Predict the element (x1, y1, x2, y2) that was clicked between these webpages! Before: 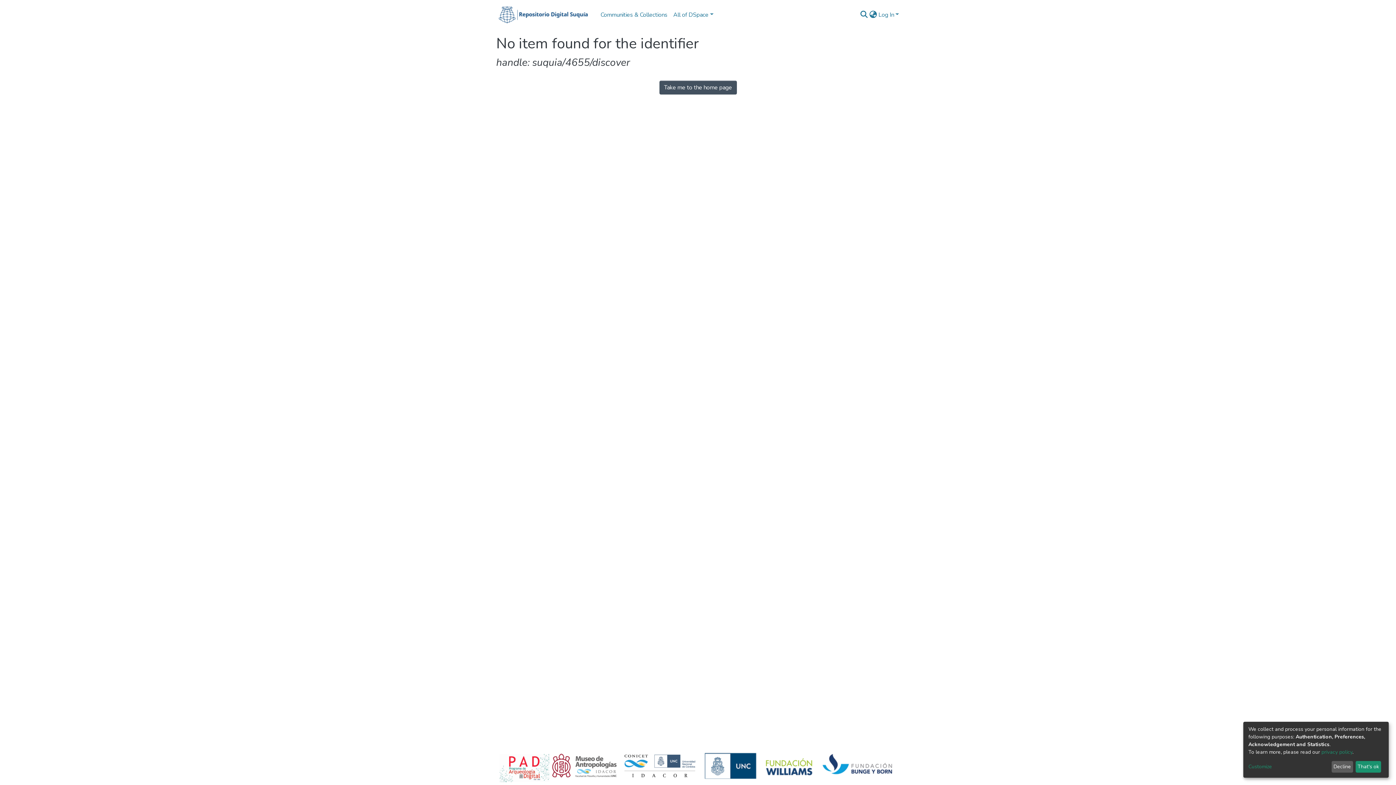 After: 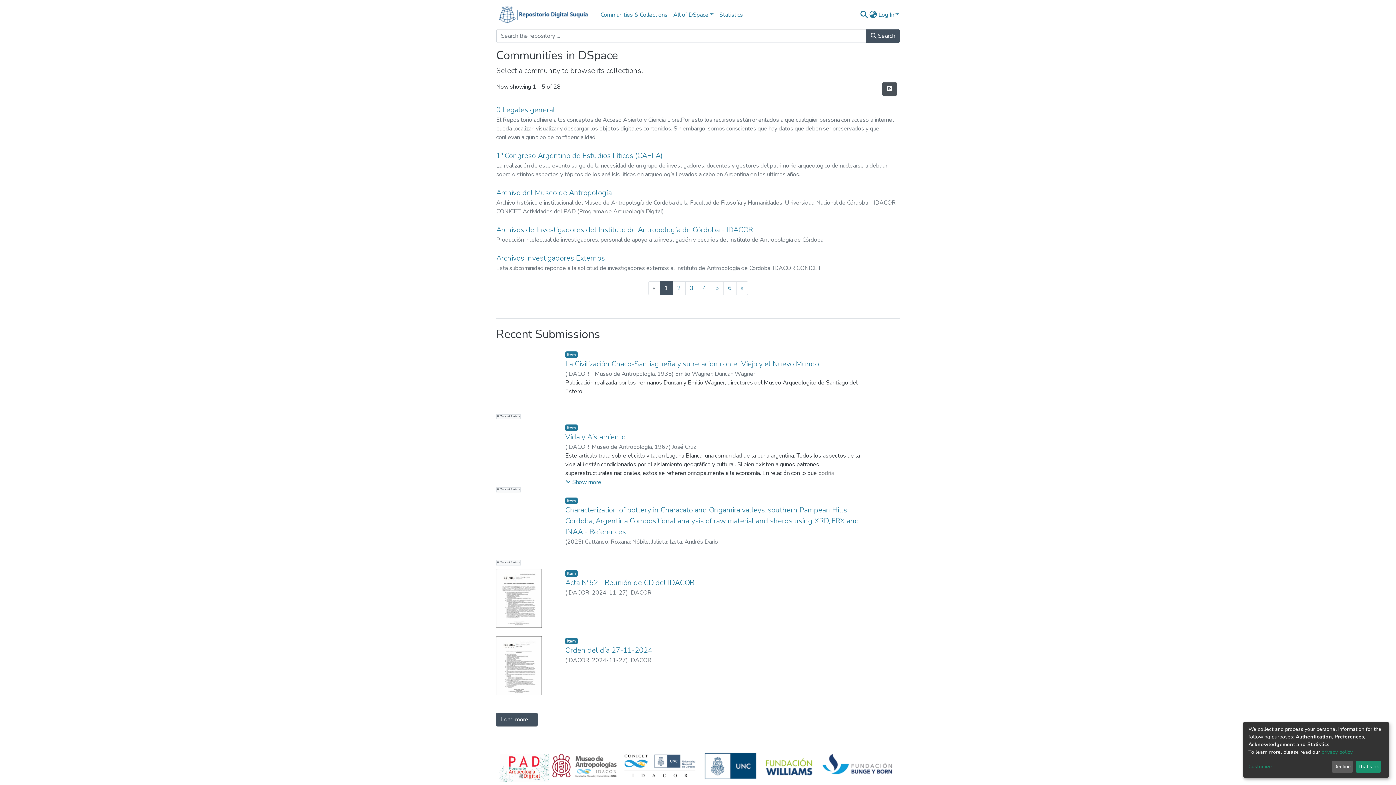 Action: bbox: (496, 3, 592, 26)